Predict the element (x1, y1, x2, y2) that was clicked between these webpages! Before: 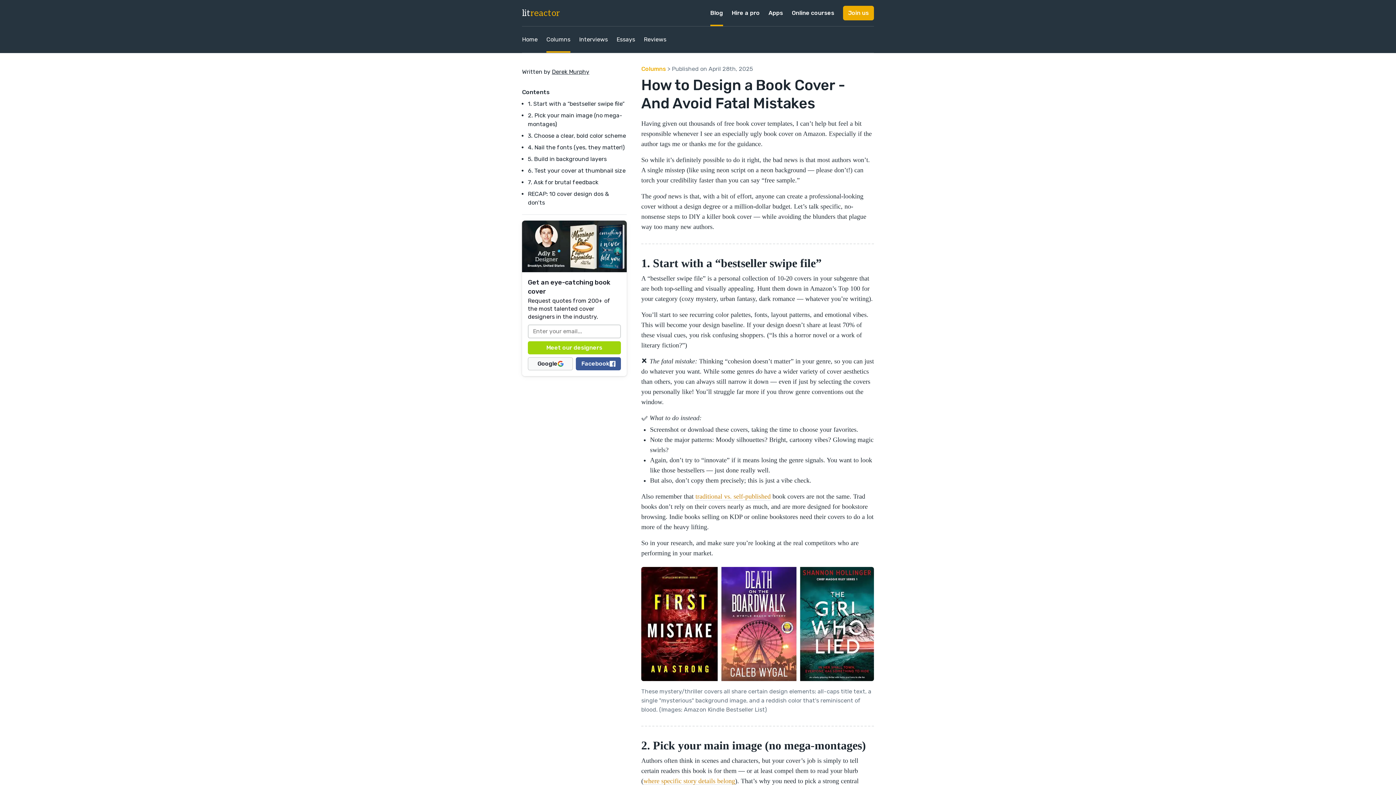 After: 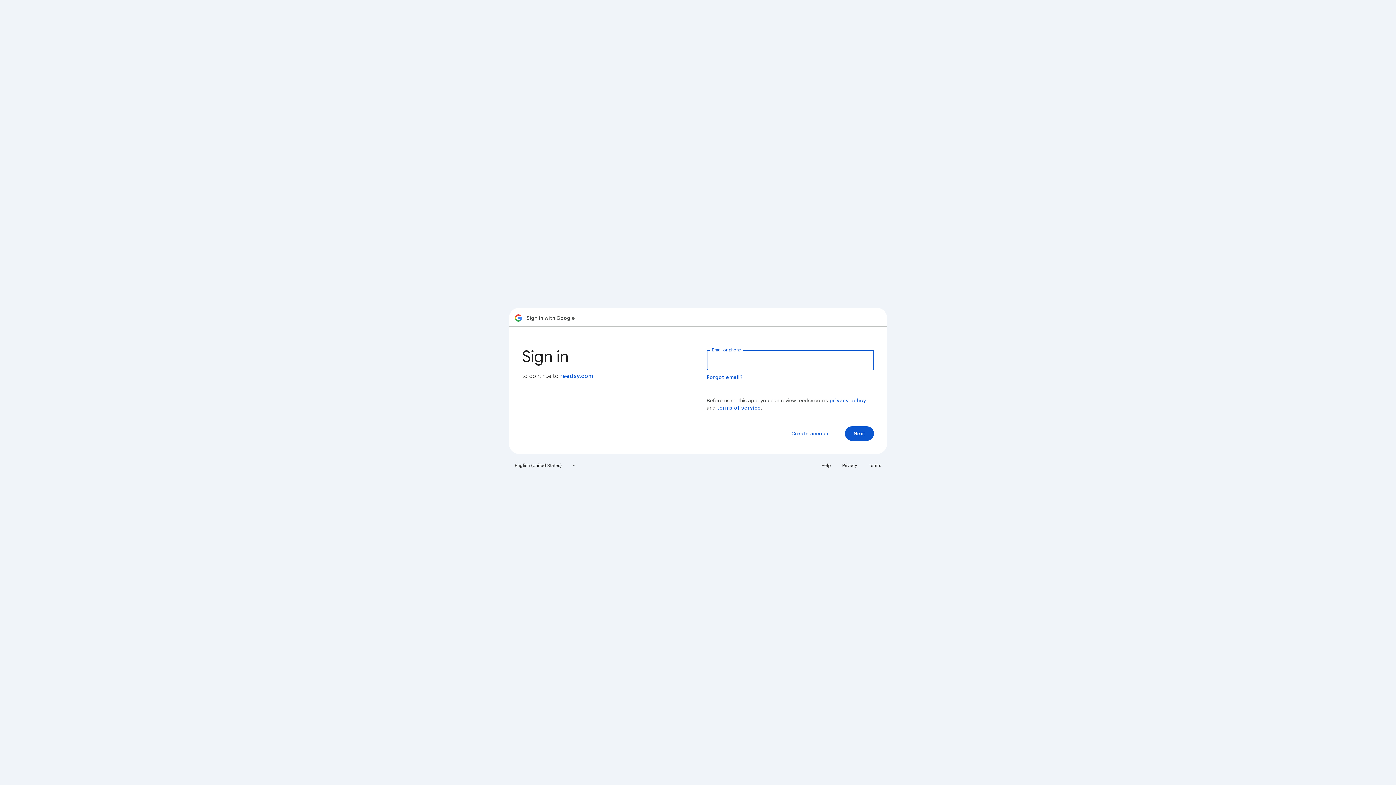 Action: bbox: (528, 357, 573, 370) label: Google